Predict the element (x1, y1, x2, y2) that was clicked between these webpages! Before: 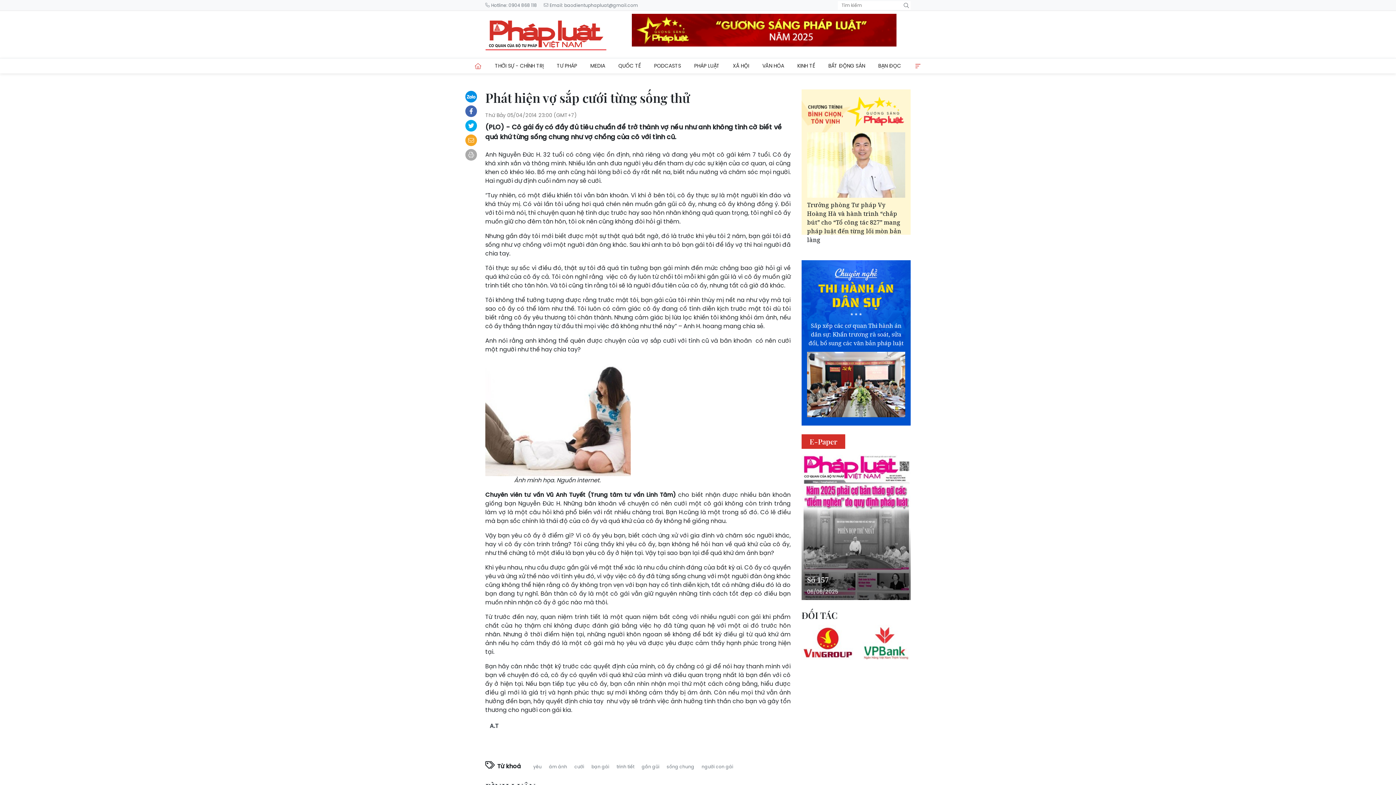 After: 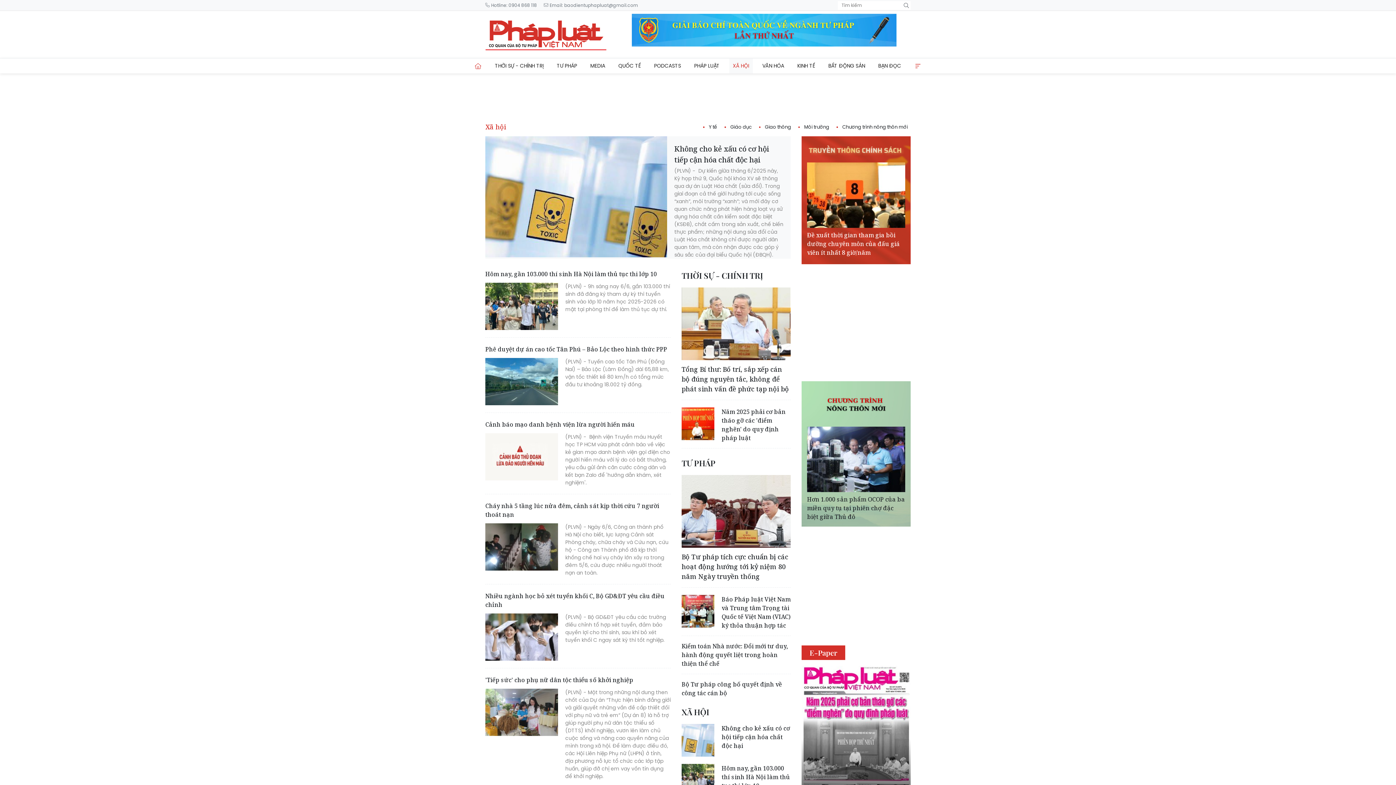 Action: label: XÃ HỘI bbox: (729, 58, 753, 73)